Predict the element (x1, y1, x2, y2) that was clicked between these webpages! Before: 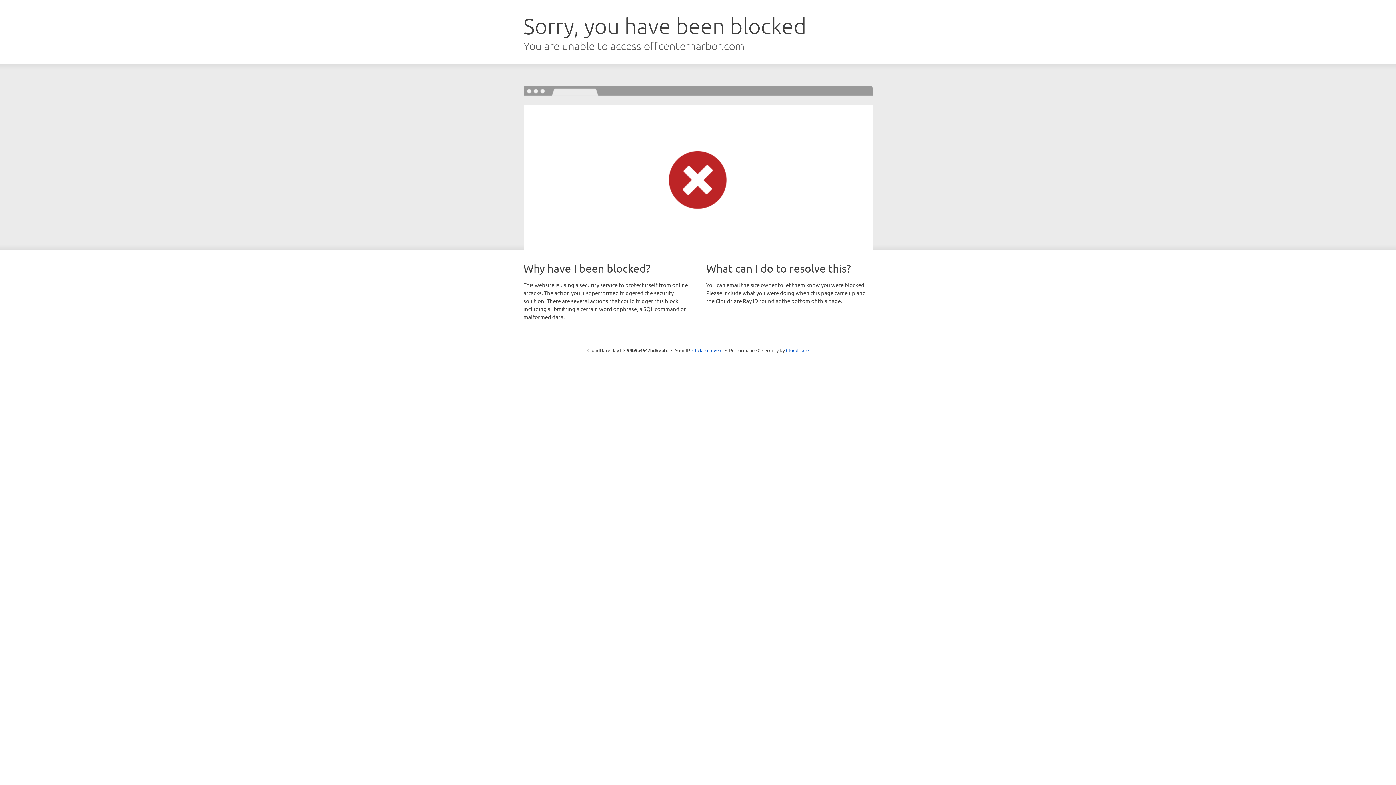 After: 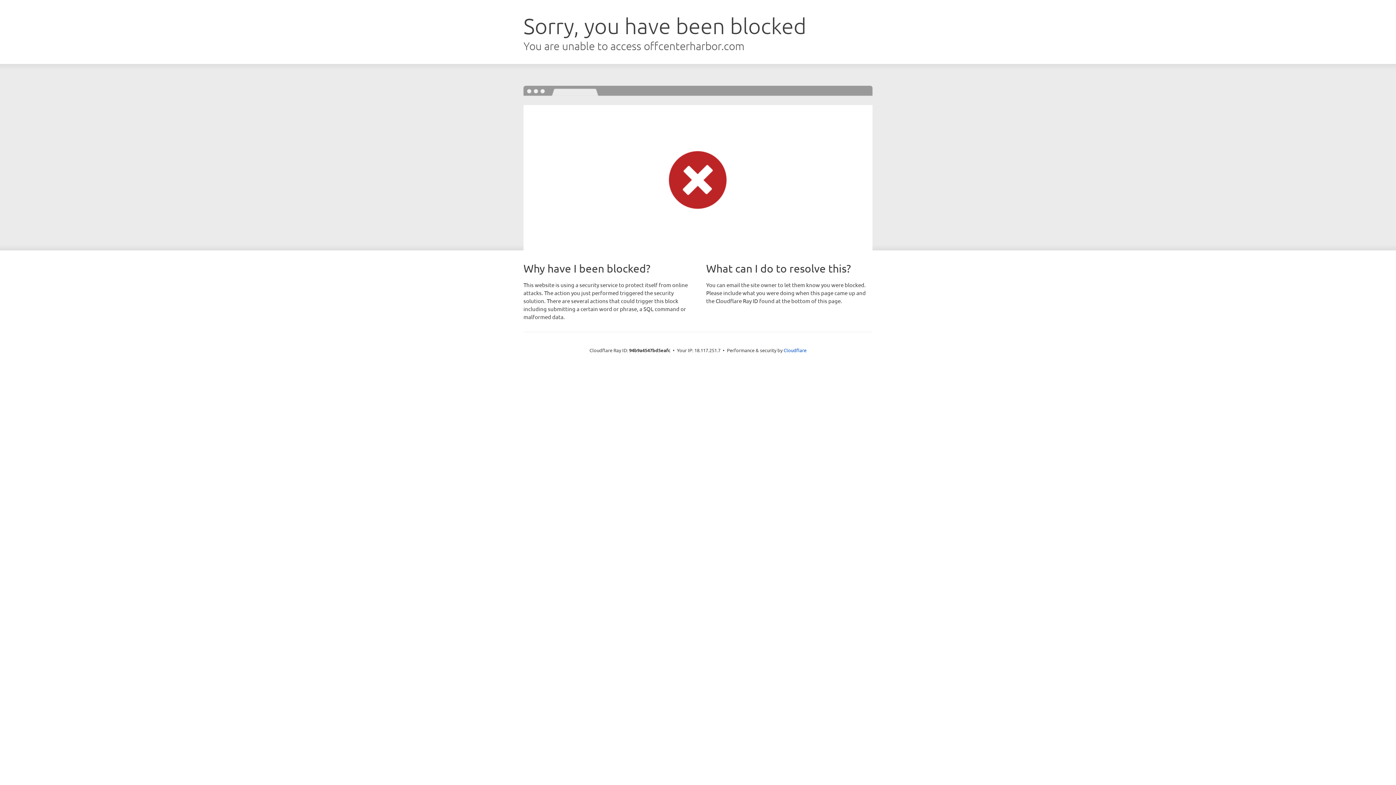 Action: label: Click to reveal bbox: (692, 346, 722, 353)